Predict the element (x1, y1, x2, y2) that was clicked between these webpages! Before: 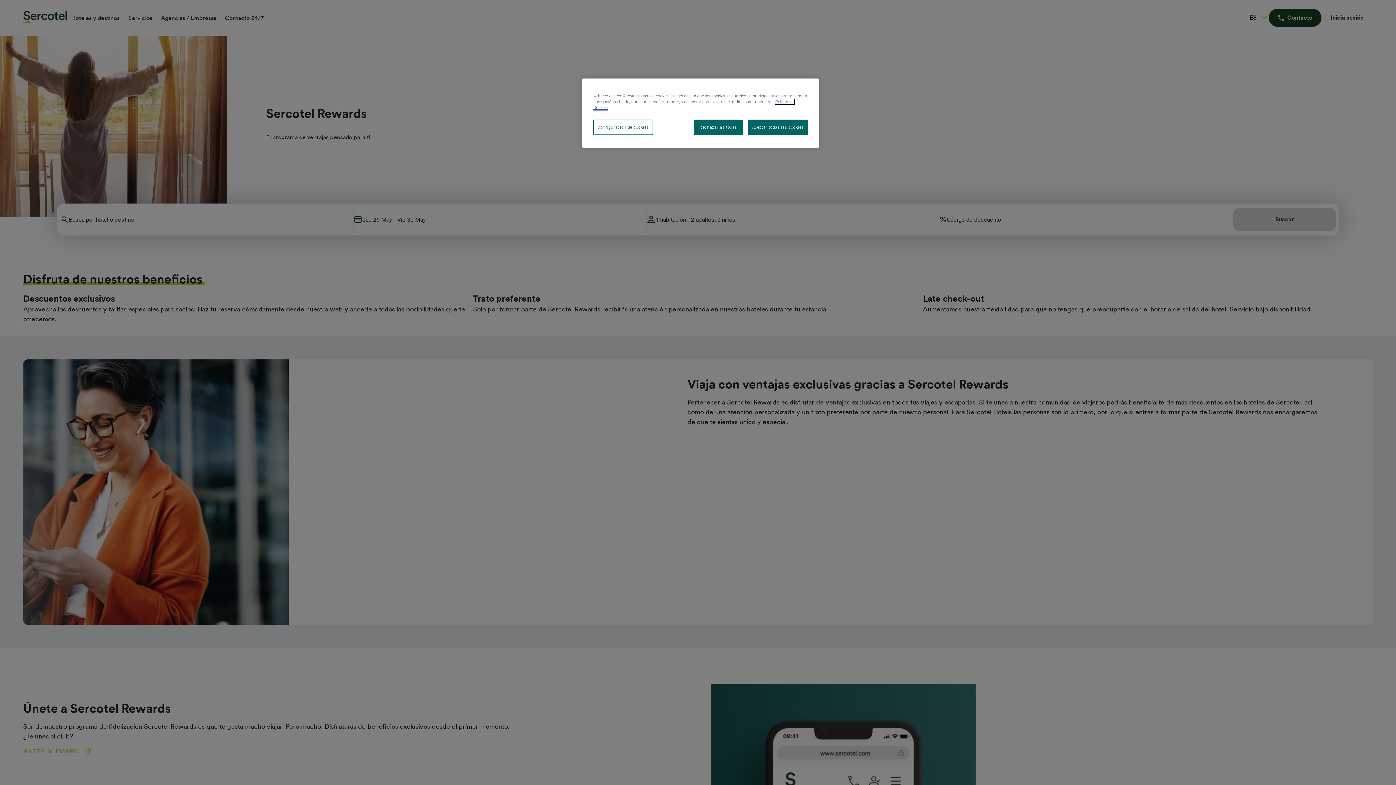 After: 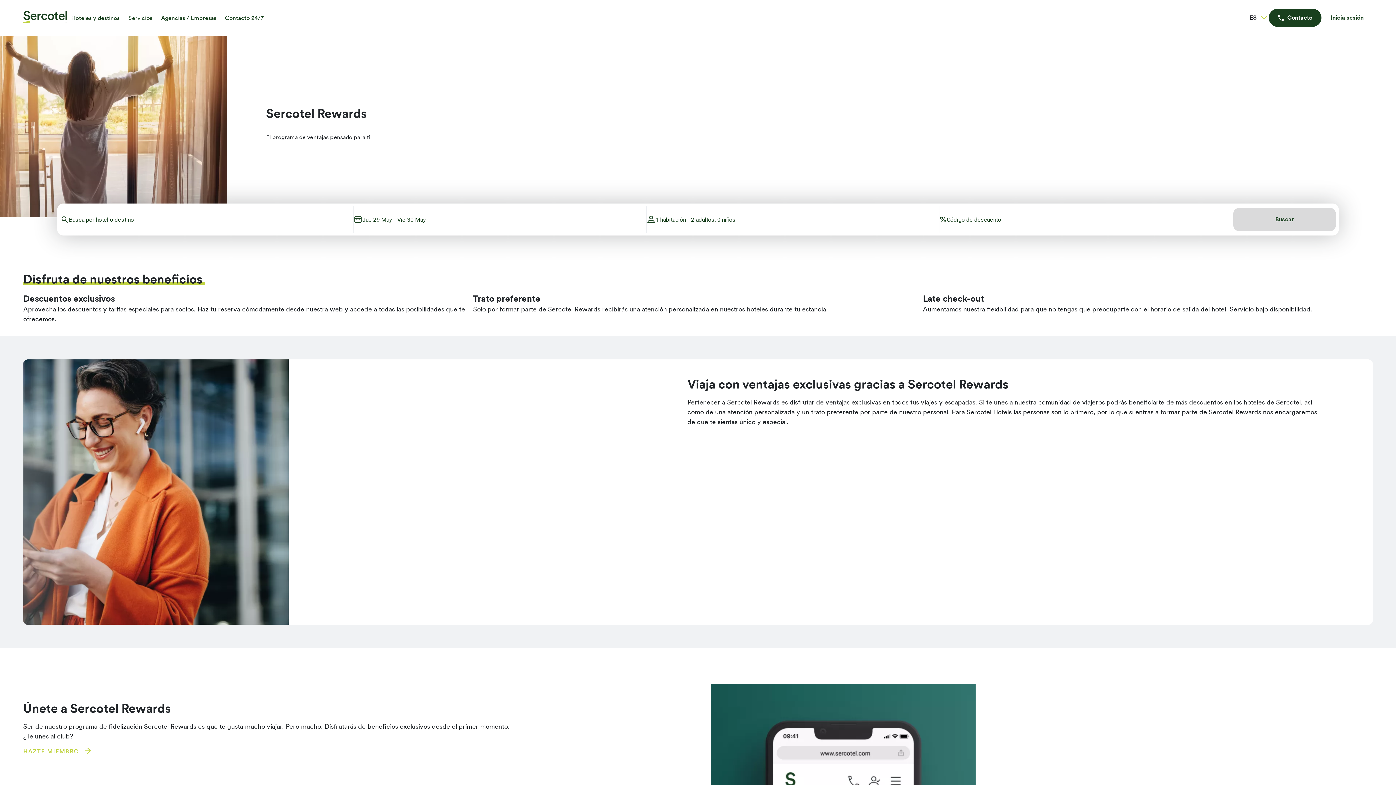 Action: label: Aceptar todas las cookies bbox: (748, 119, 808, 134)